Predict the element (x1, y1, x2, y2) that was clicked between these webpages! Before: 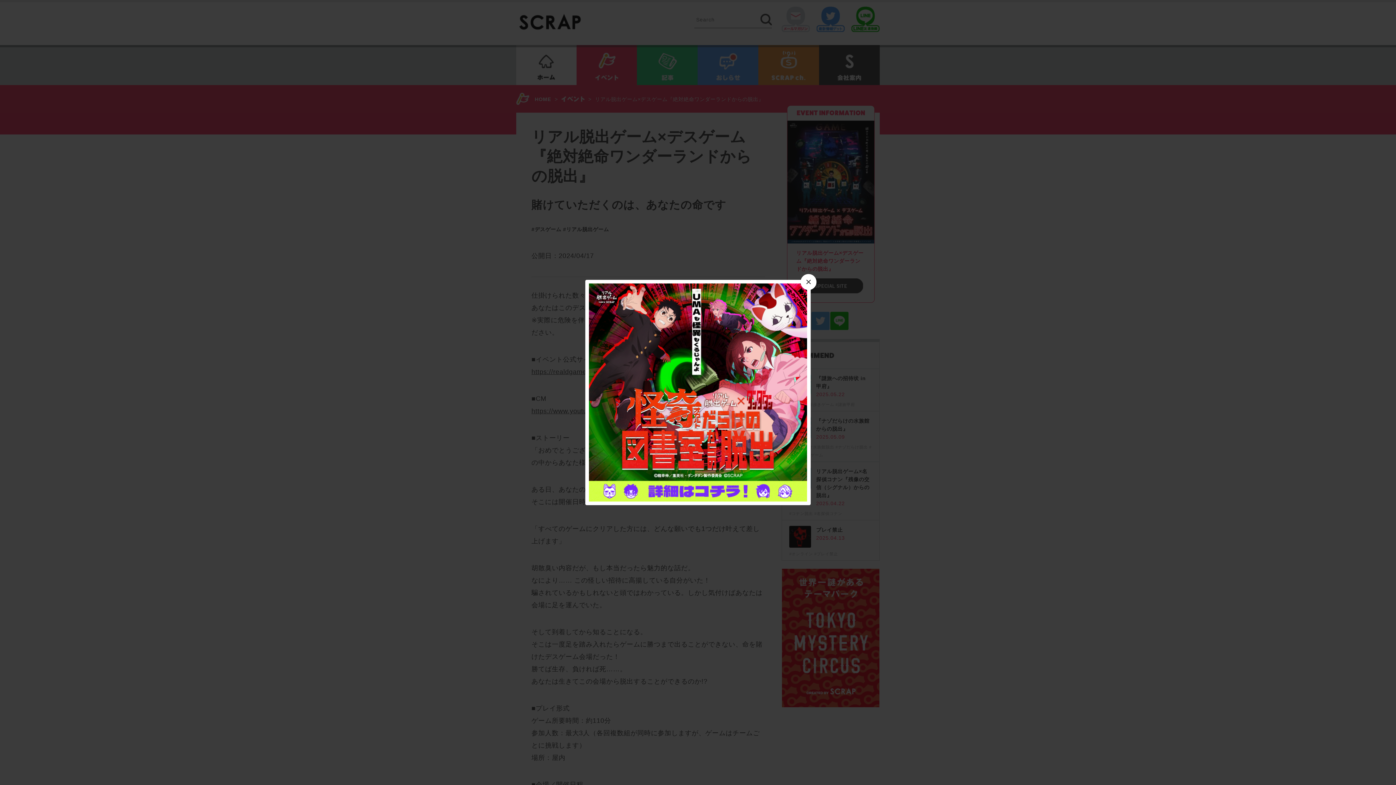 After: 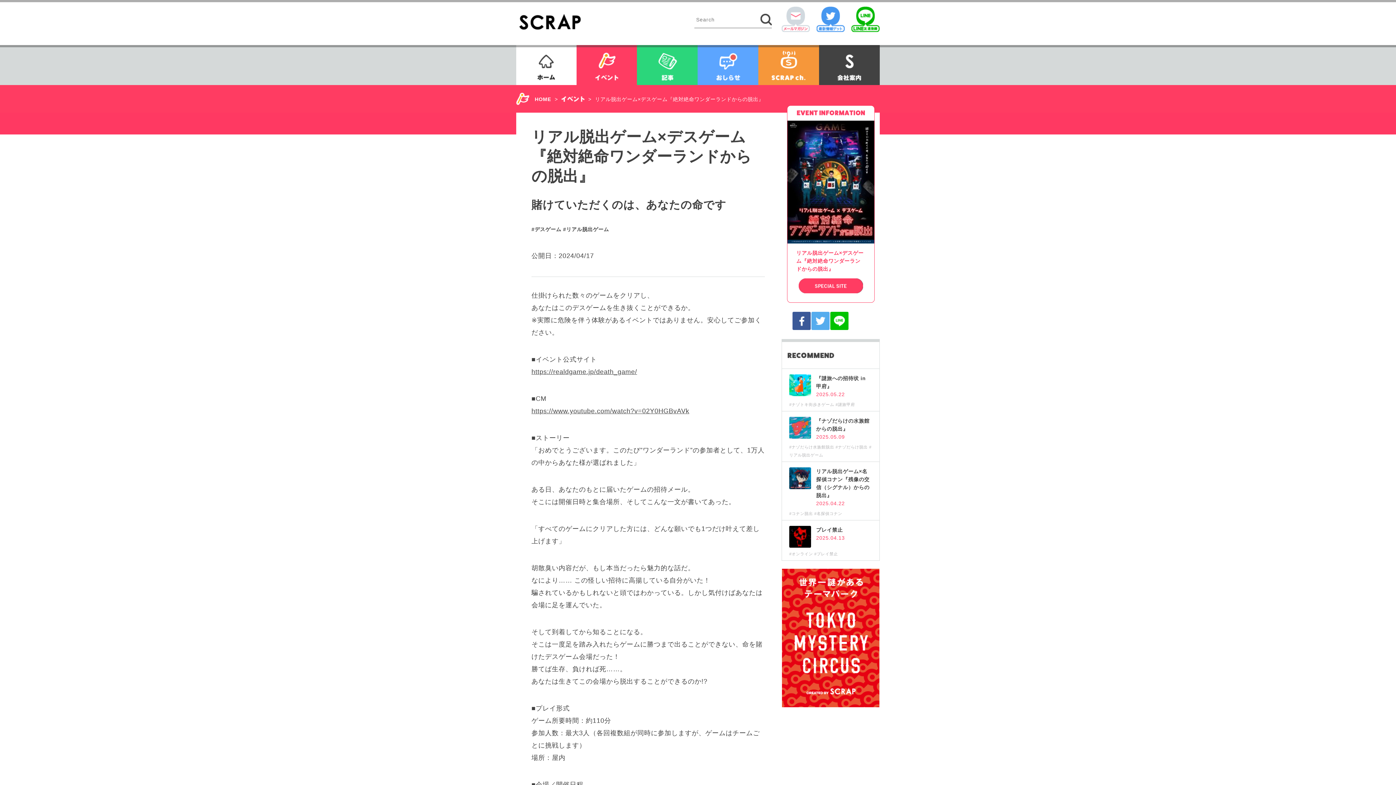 Action: bbox: (800, 274, 816, 290) label: ×